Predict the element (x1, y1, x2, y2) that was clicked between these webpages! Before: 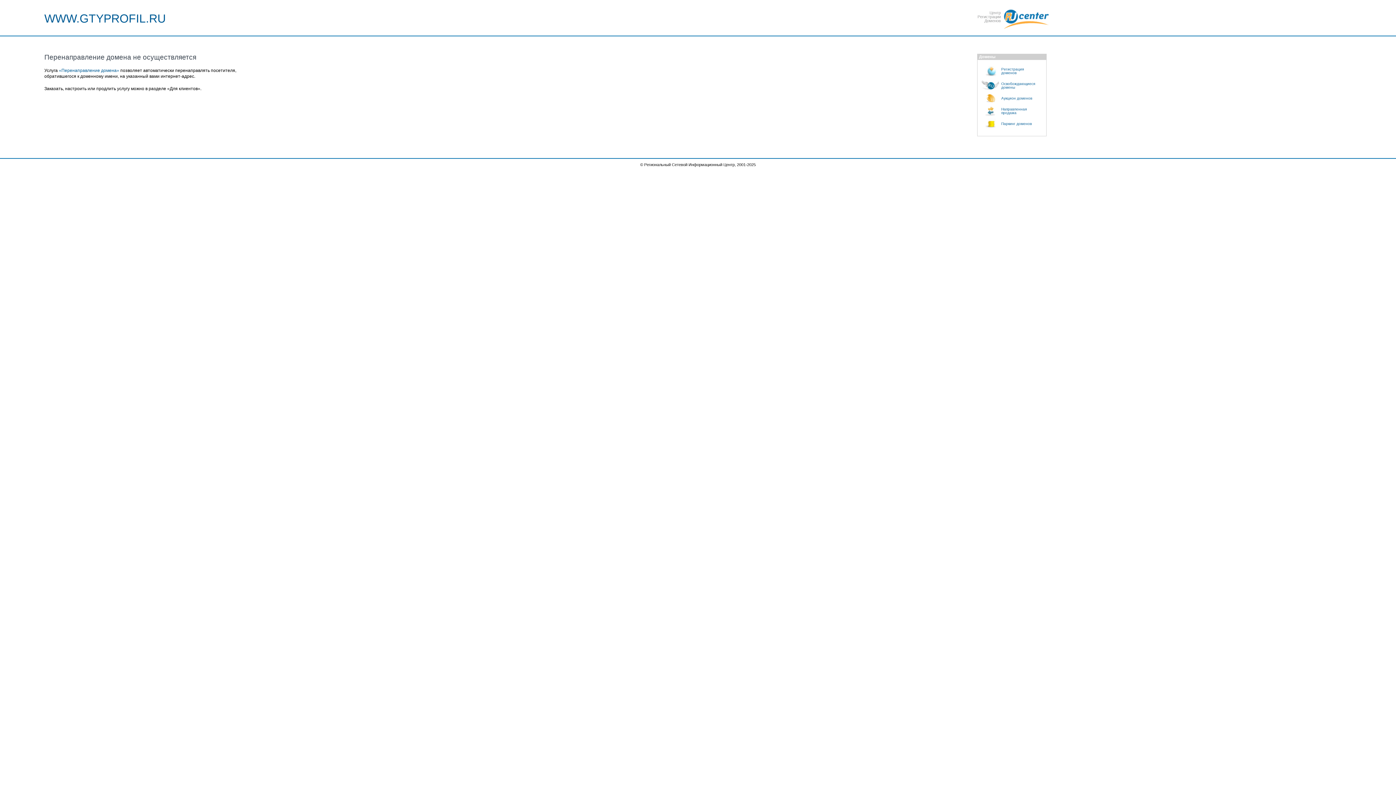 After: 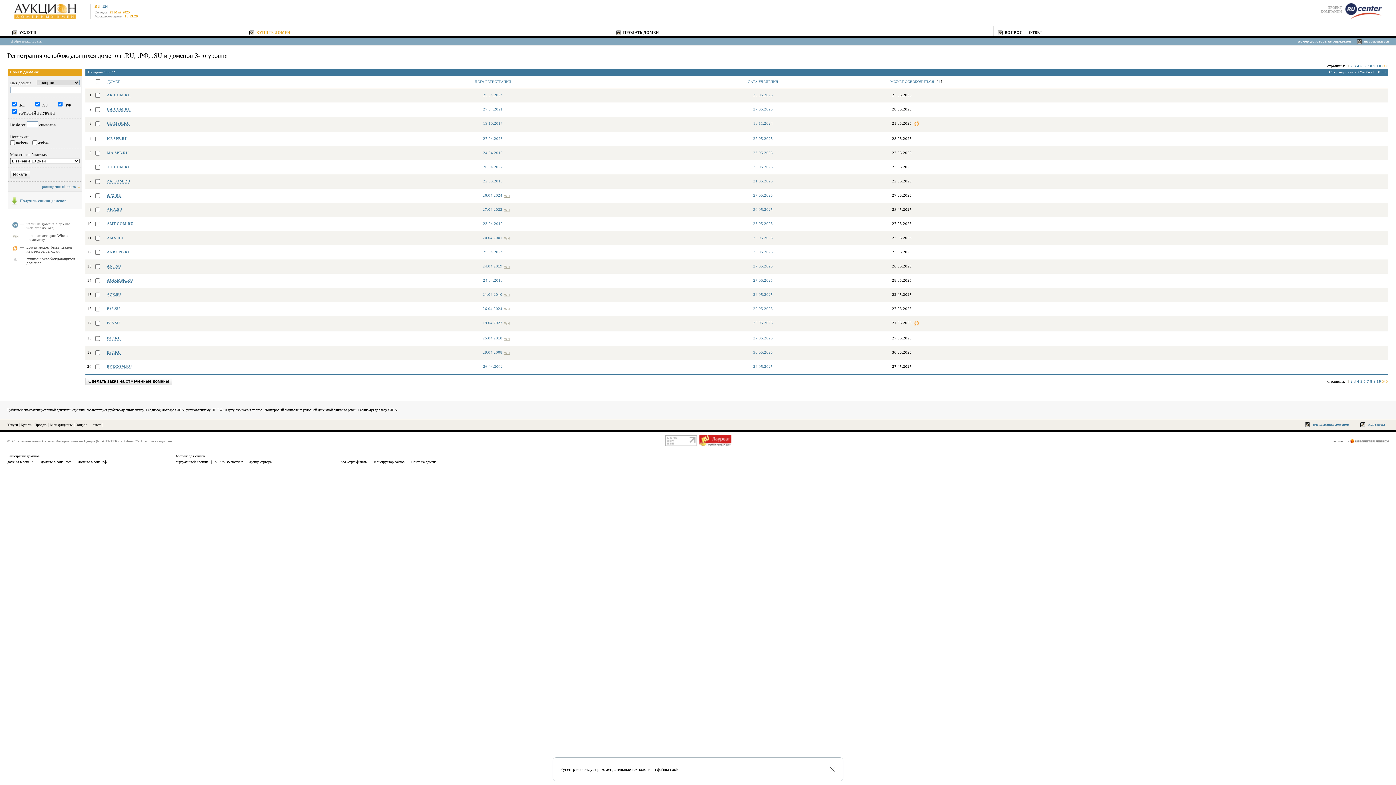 Action: label: Освобождающиеся
домены bbox: (981, 78, 1046, 93)